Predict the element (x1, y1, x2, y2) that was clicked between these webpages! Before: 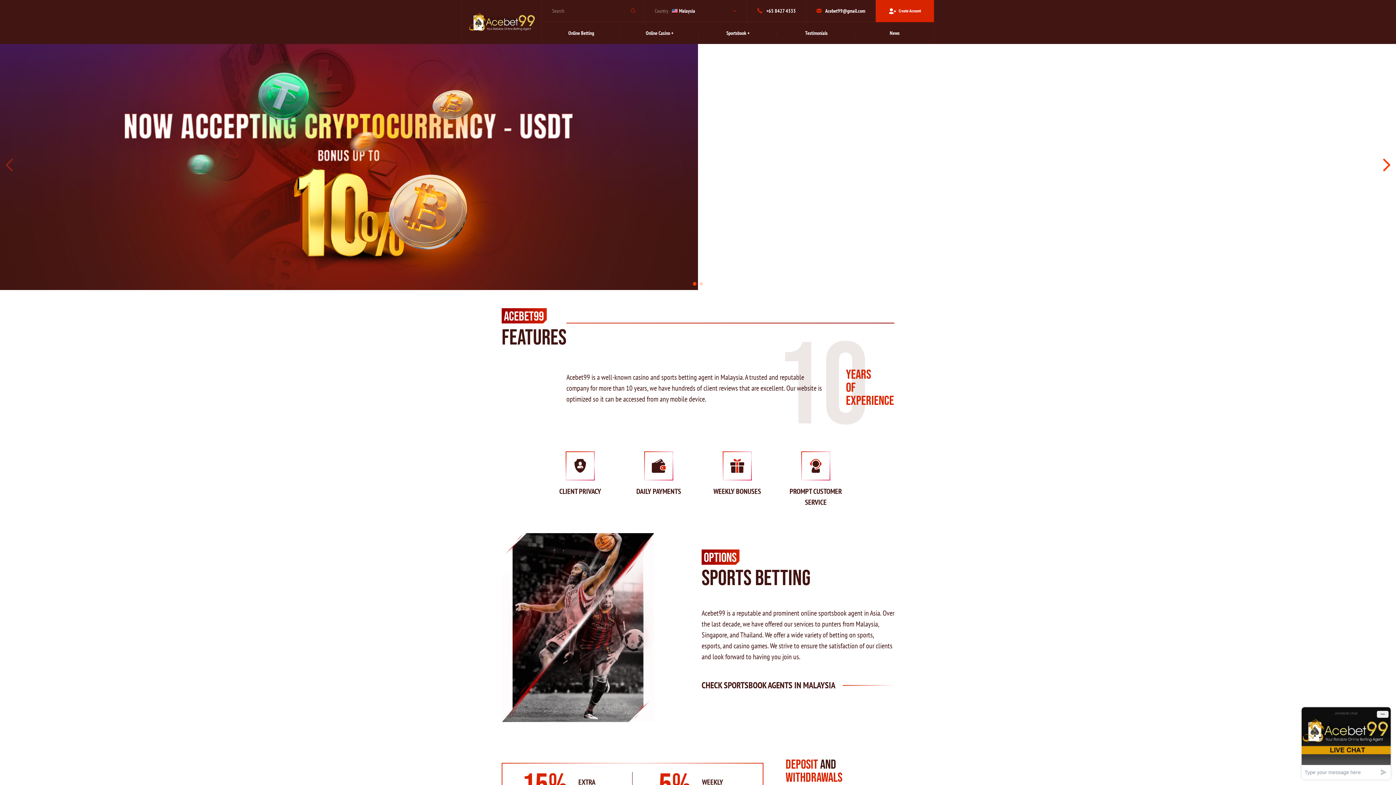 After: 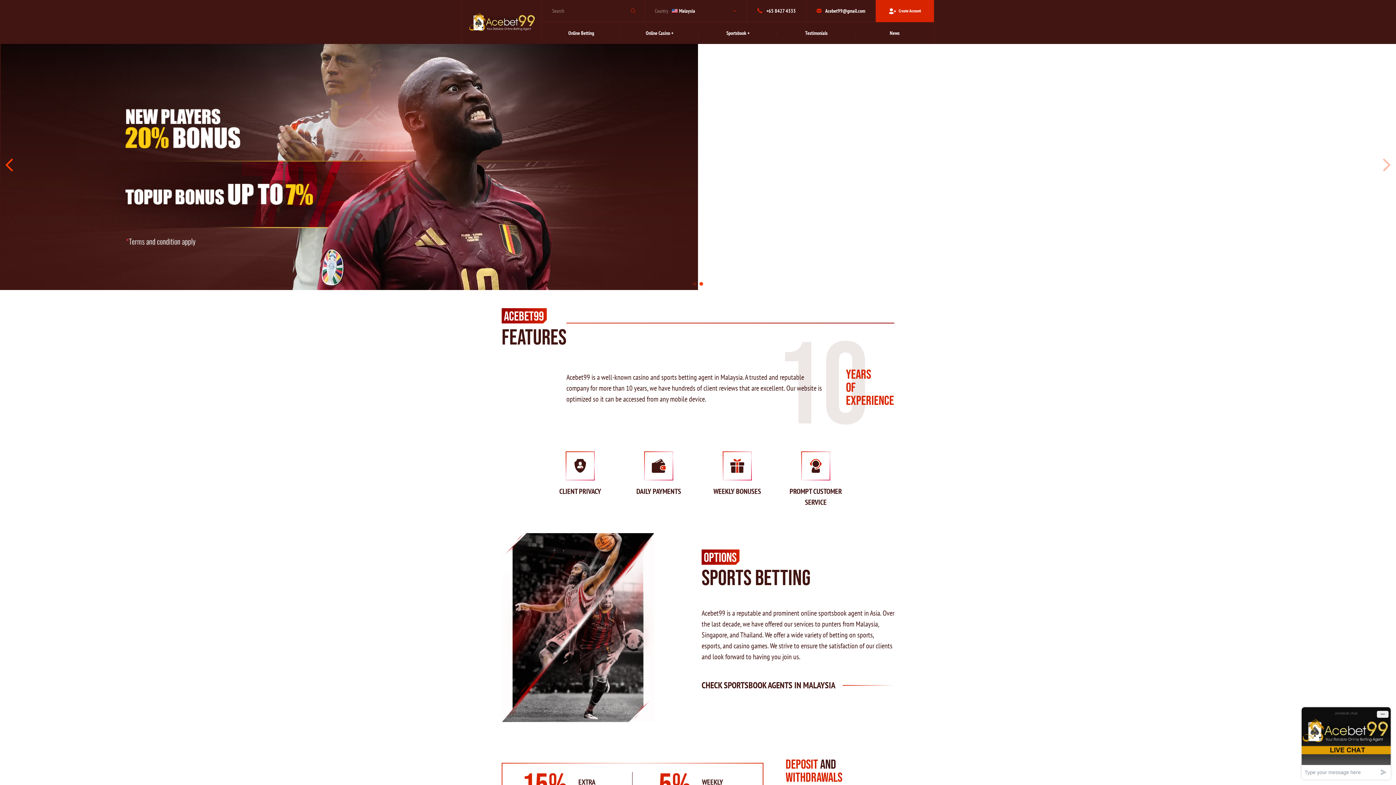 Action: label: Online Betting bbox: (568, 22, 594, 44)